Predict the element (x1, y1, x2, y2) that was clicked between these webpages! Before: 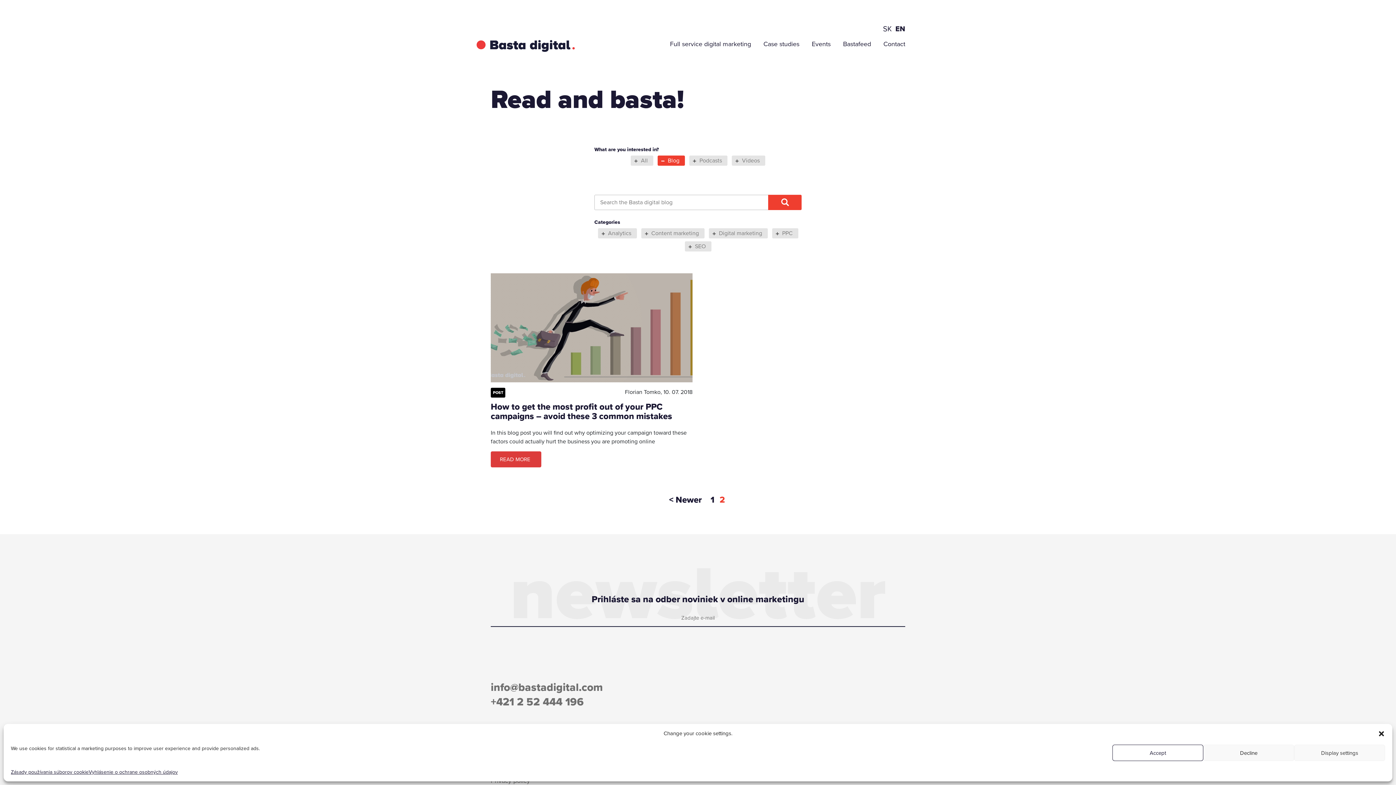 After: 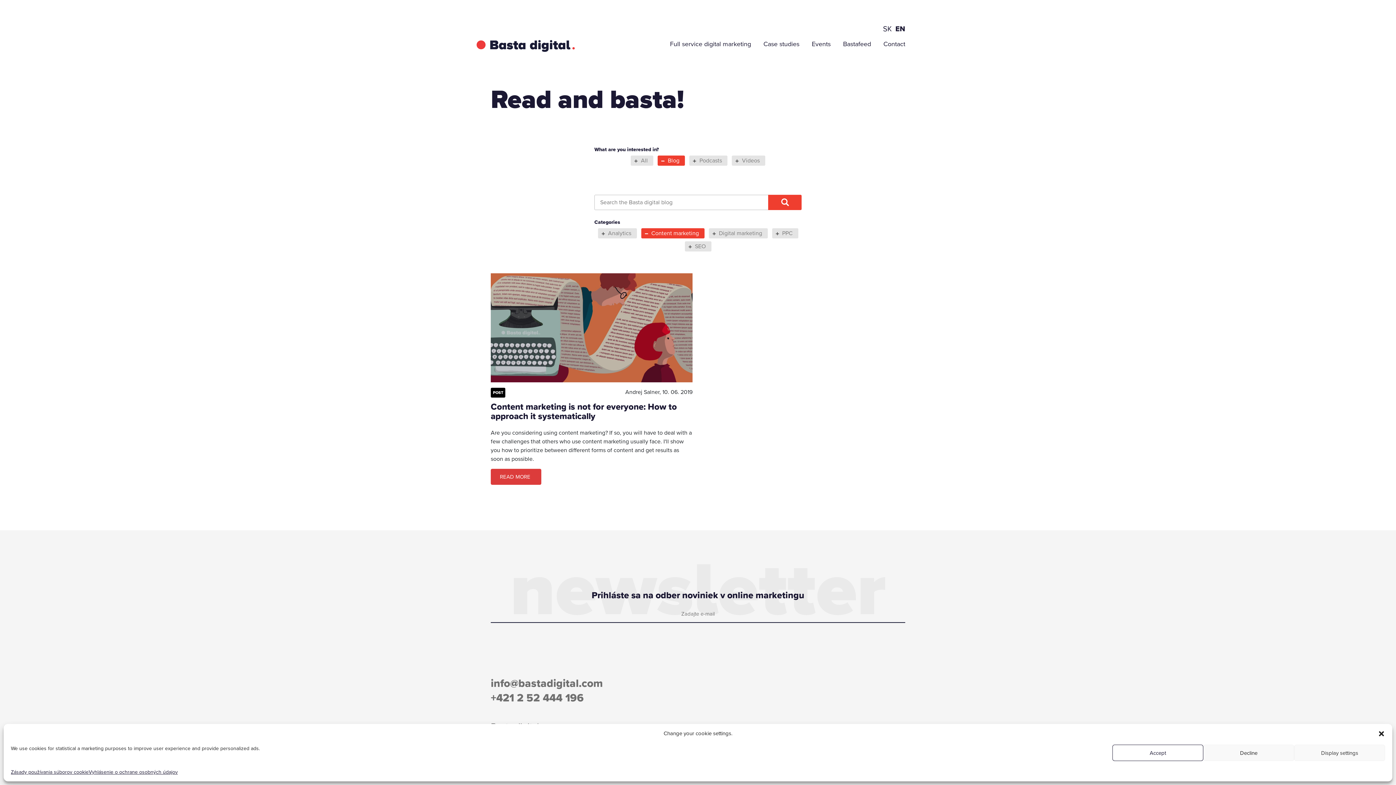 Action: label: Content marketing bbox: (641, 228, 704, 238)